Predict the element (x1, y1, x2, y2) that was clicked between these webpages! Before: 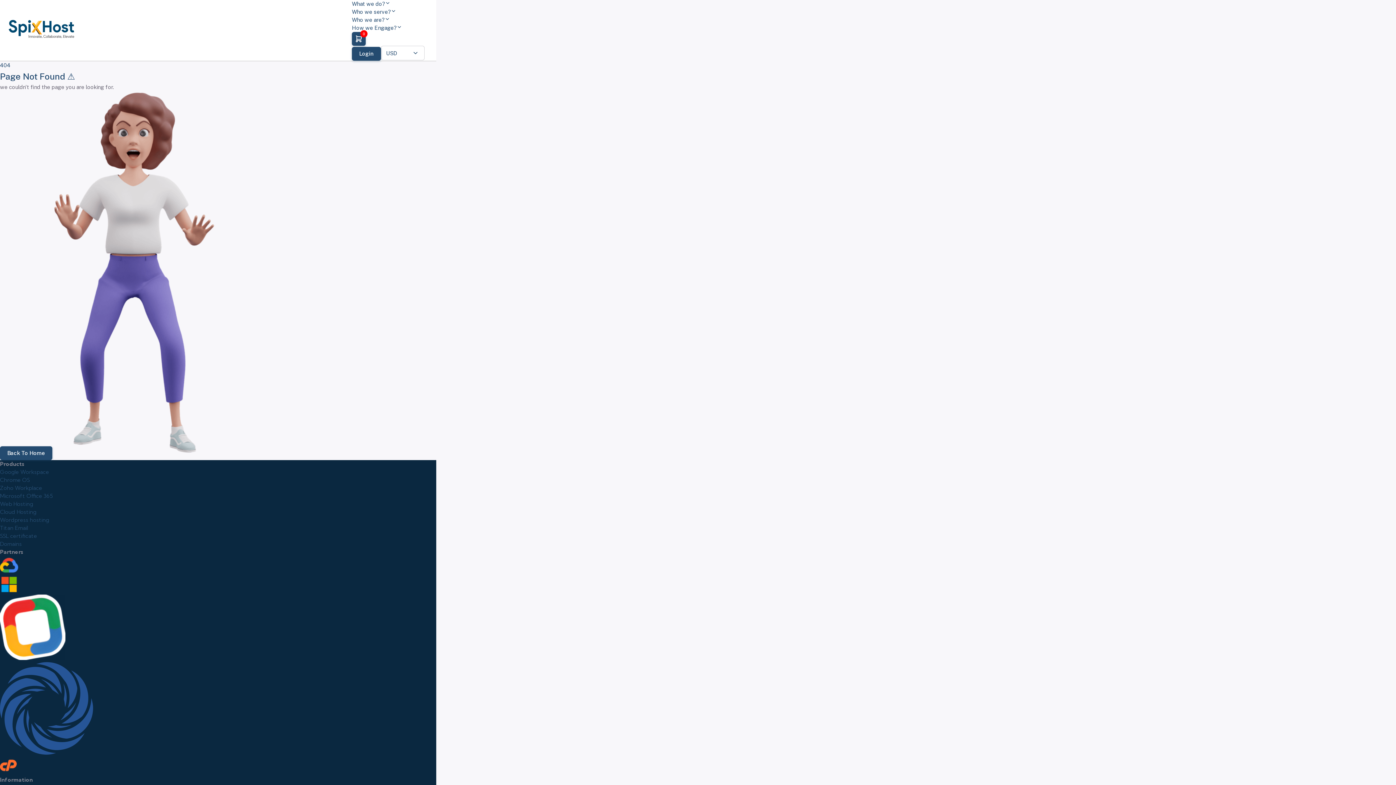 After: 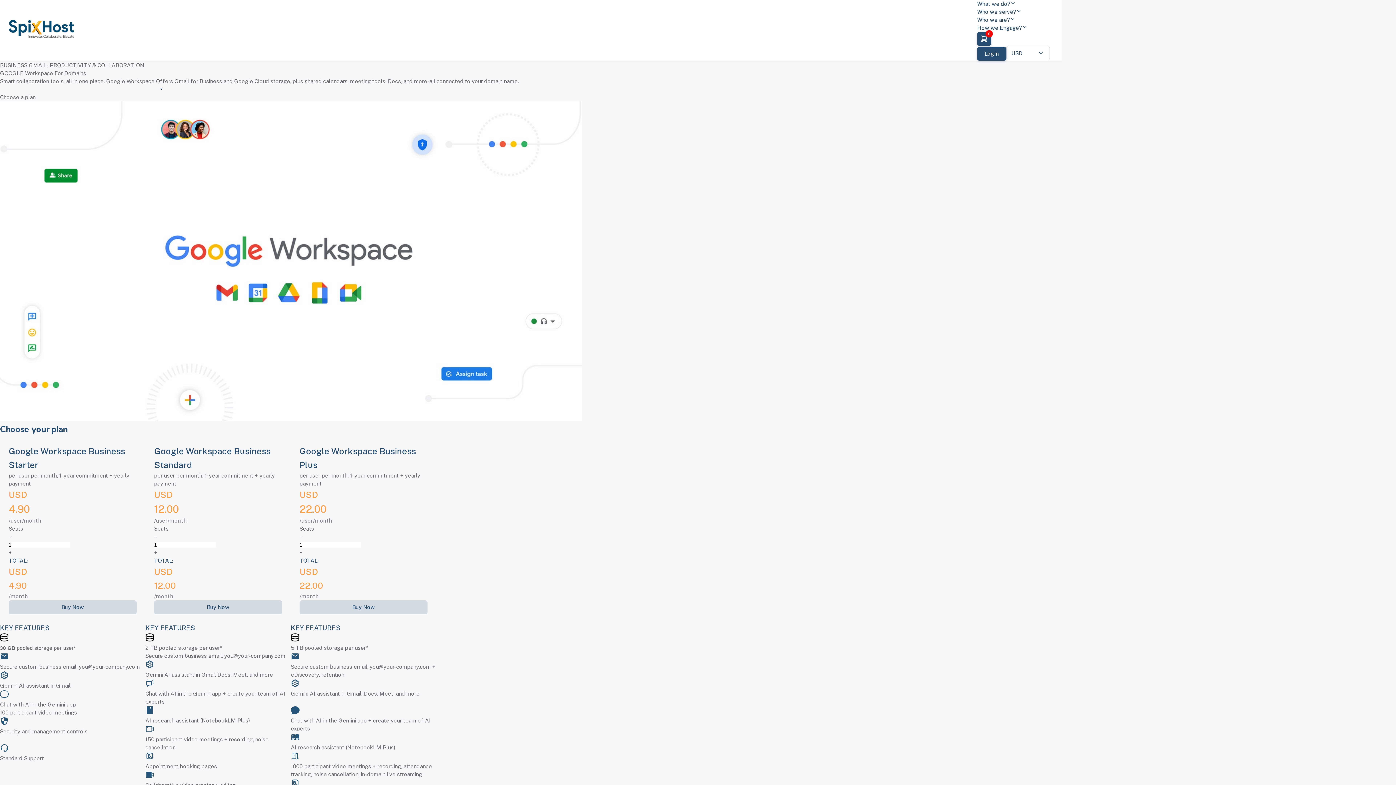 Action: label: Google Workspace bbox: (0, 468, 49, 475)